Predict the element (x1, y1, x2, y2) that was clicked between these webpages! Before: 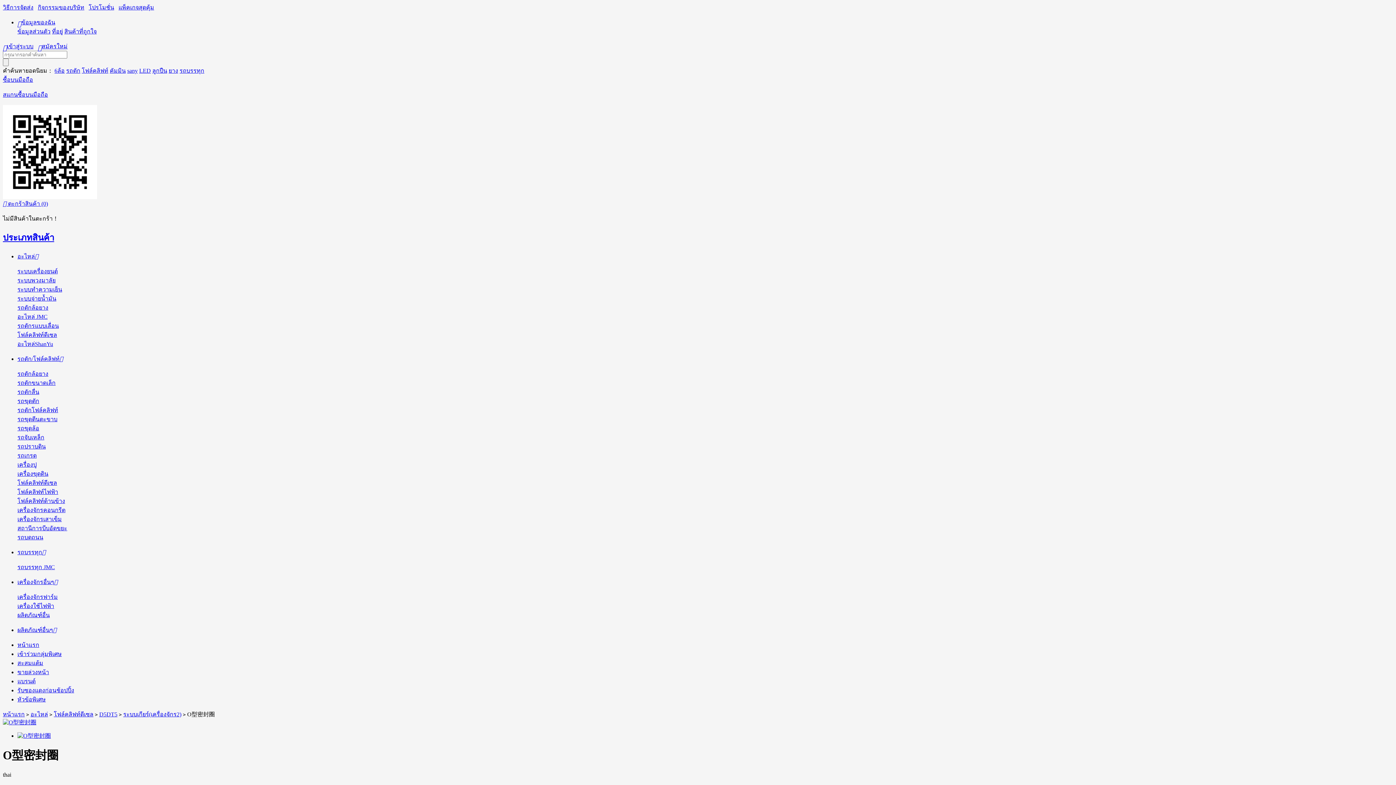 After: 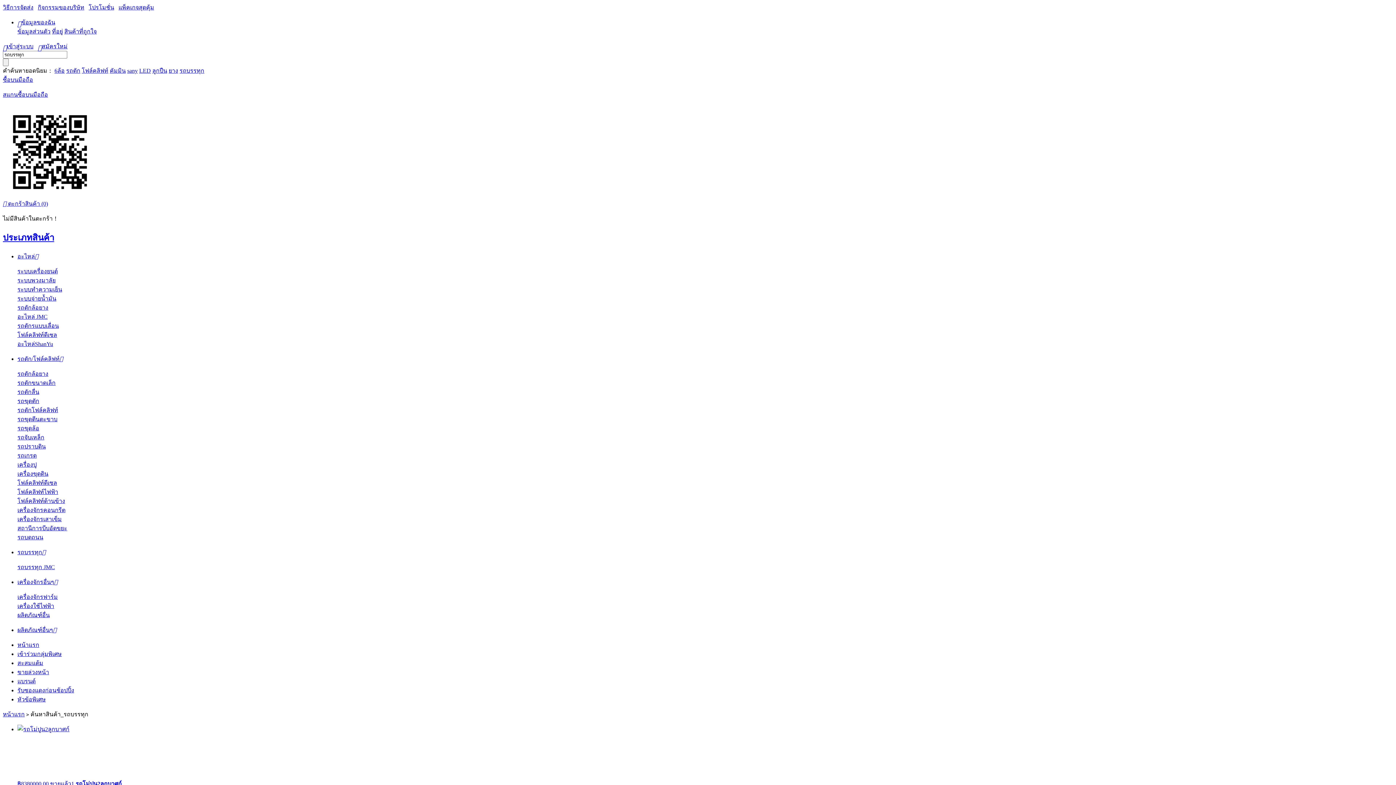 Action: label: รถบรรทุก bbox: (179, 67, 204, 73)